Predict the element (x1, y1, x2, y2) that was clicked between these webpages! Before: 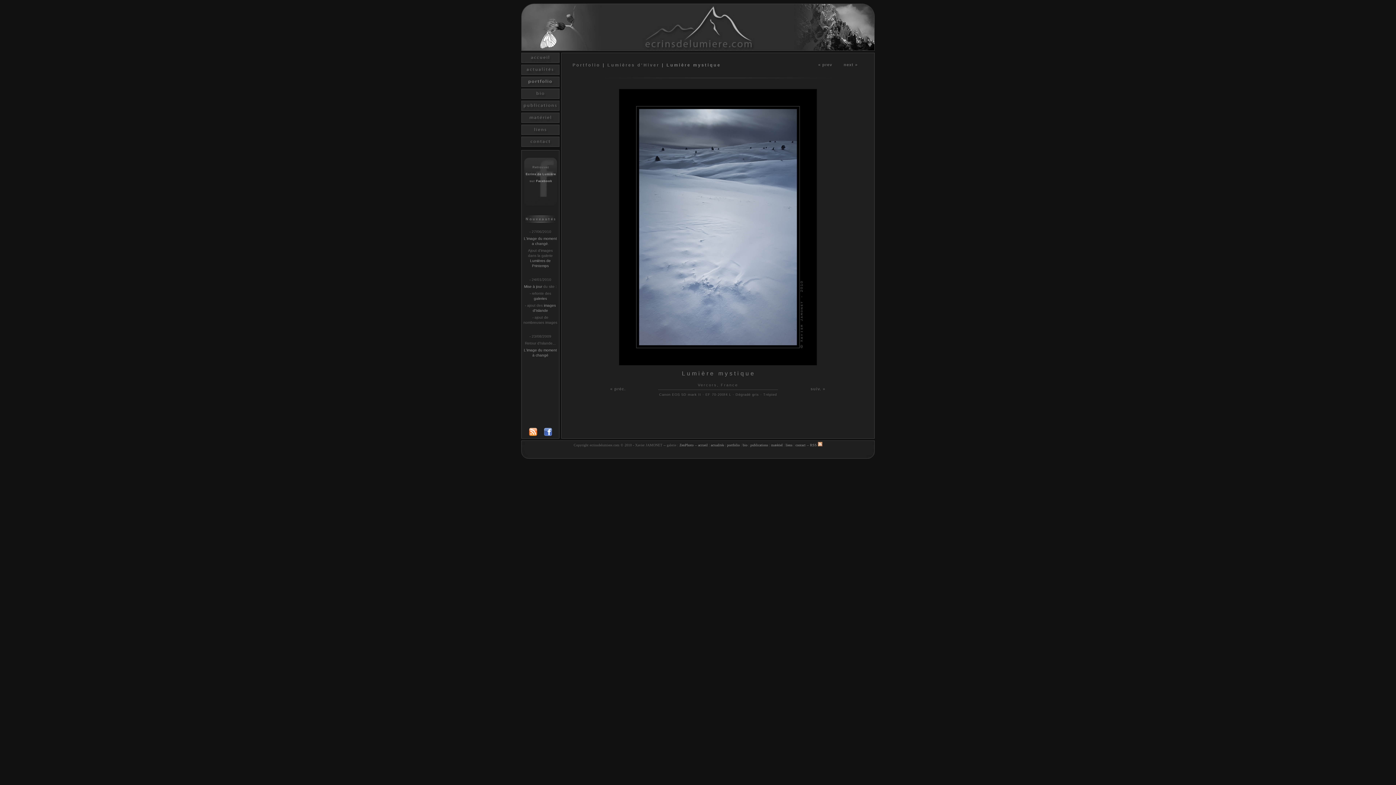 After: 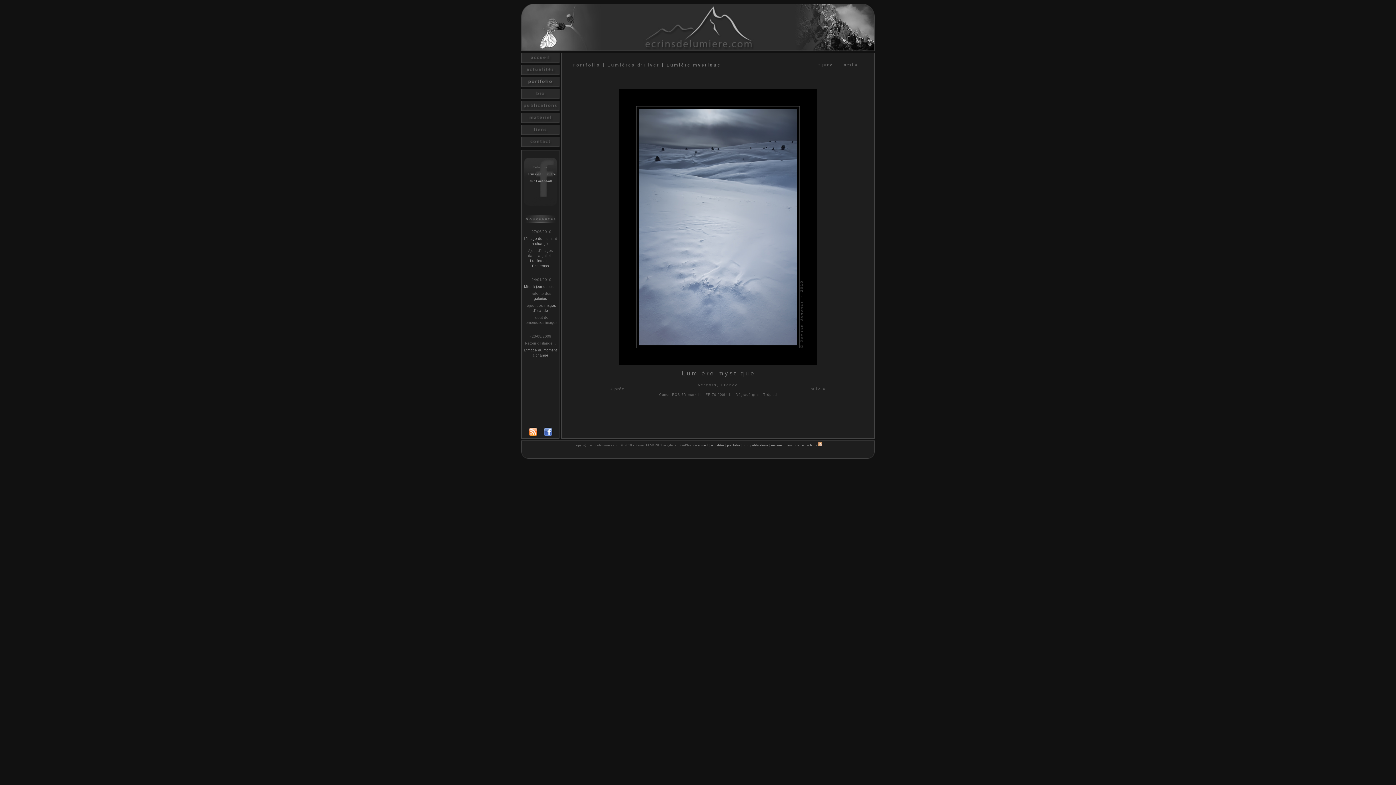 Action: bbox: (679, 443, 693, 447) label: ZenPhoto